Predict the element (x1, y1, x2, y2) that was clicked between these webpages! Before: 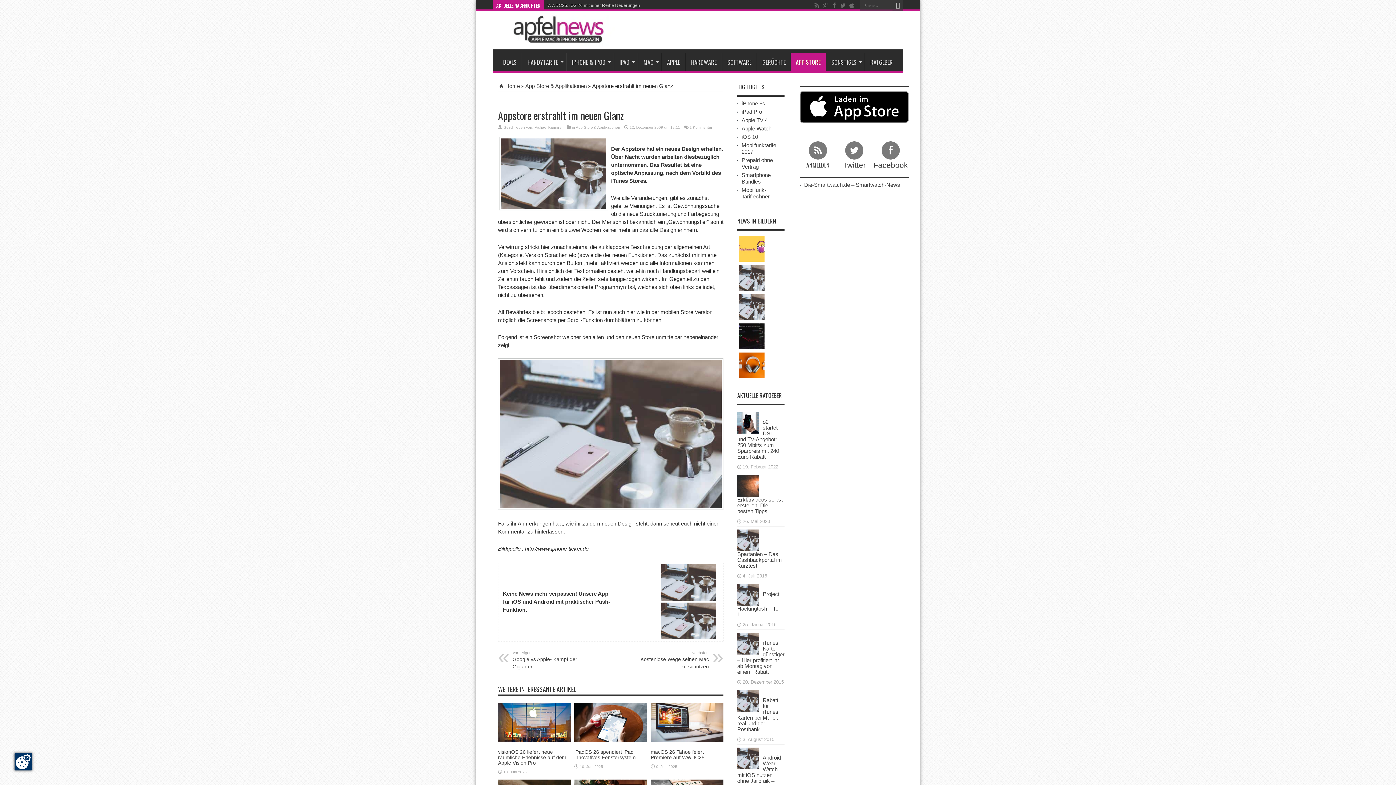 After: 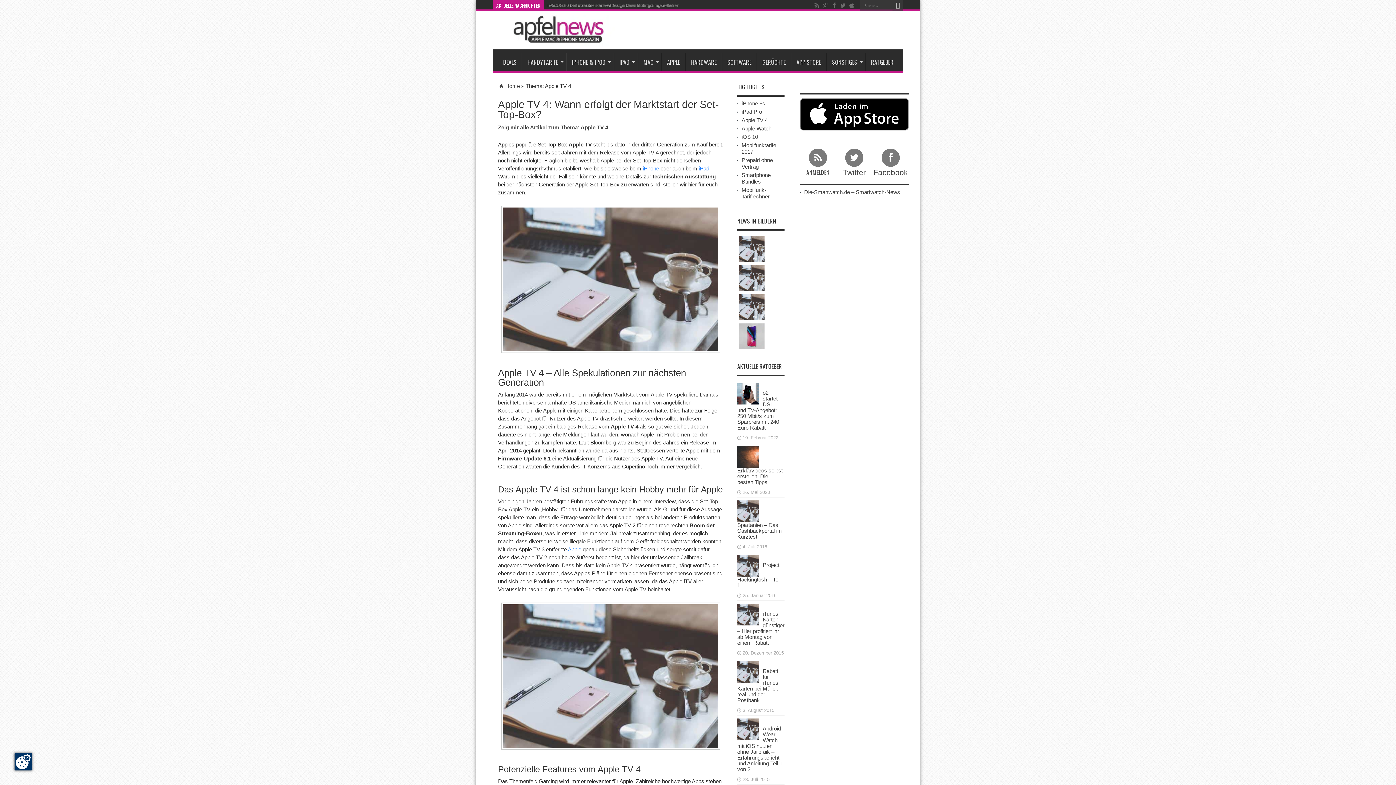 Action: label: Apple TV 4 bbox: (741, 117, 768, 123)